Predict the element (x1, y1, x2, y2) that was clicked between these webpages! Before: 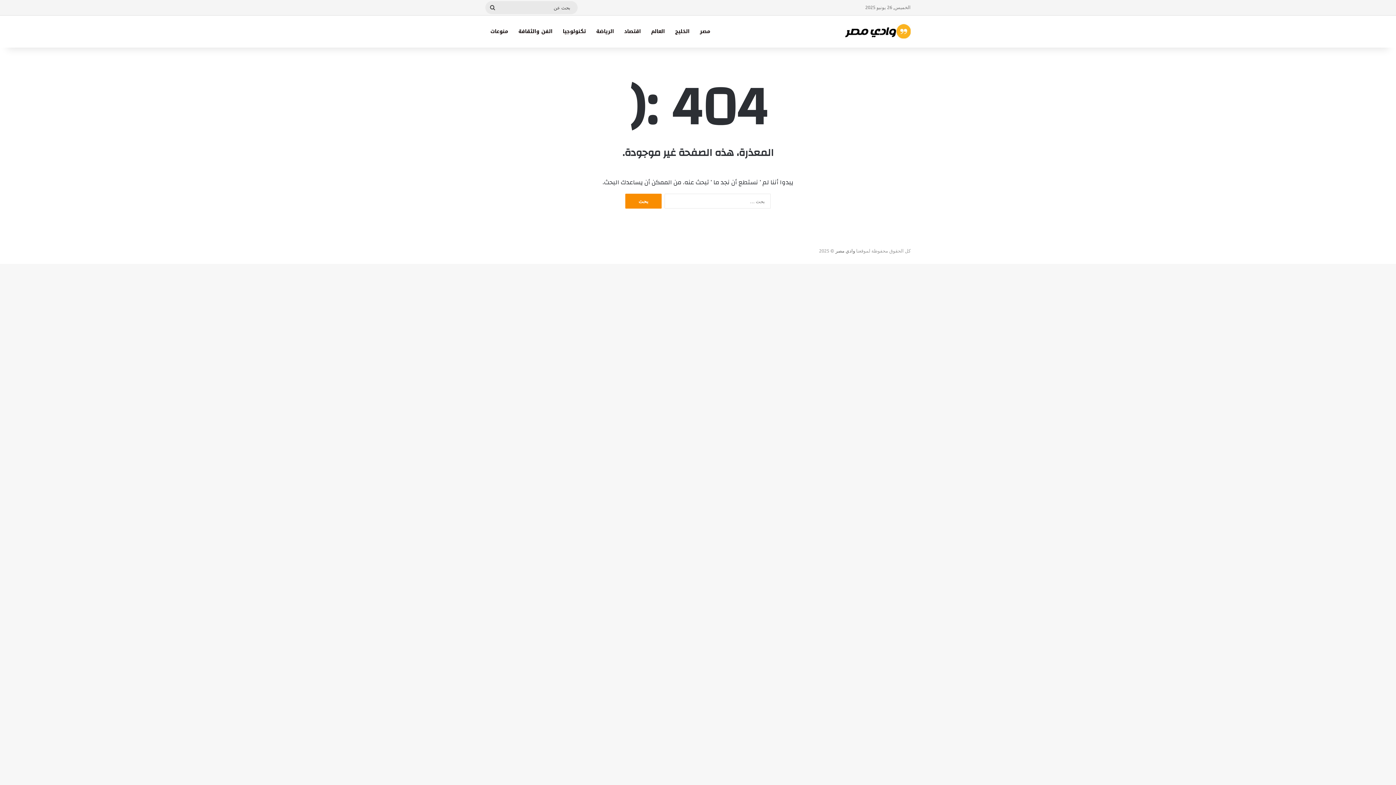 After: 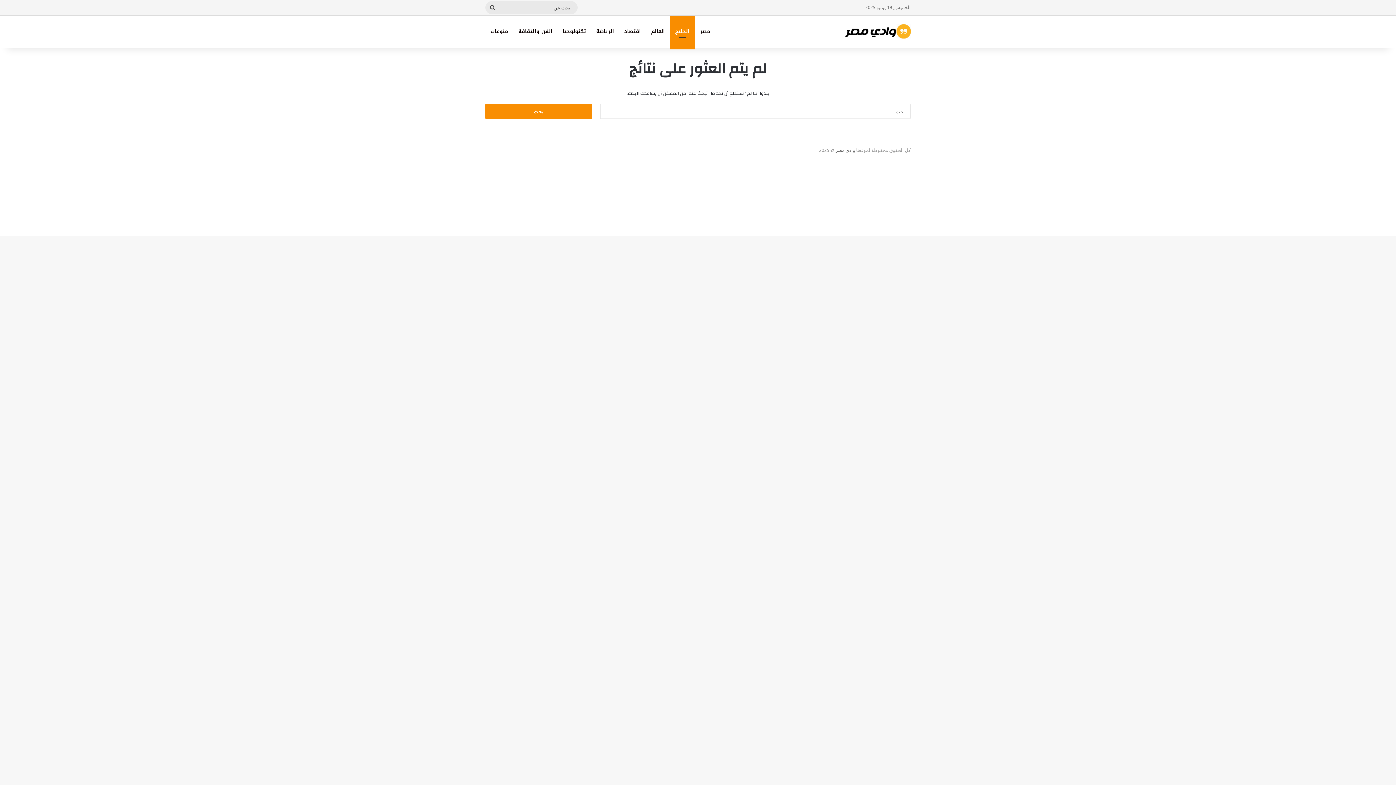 Action: bbox: (670, 15, 694, 47) label: الخليج